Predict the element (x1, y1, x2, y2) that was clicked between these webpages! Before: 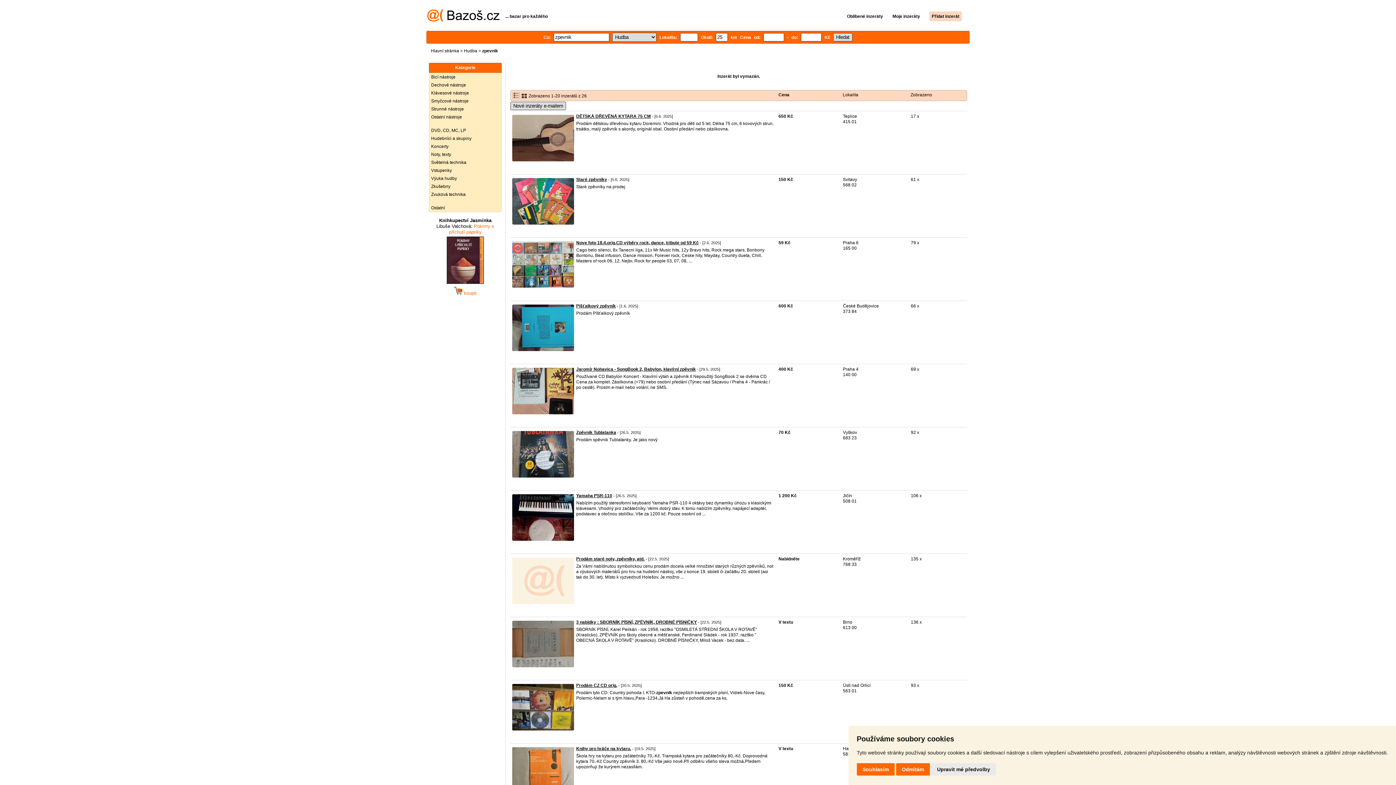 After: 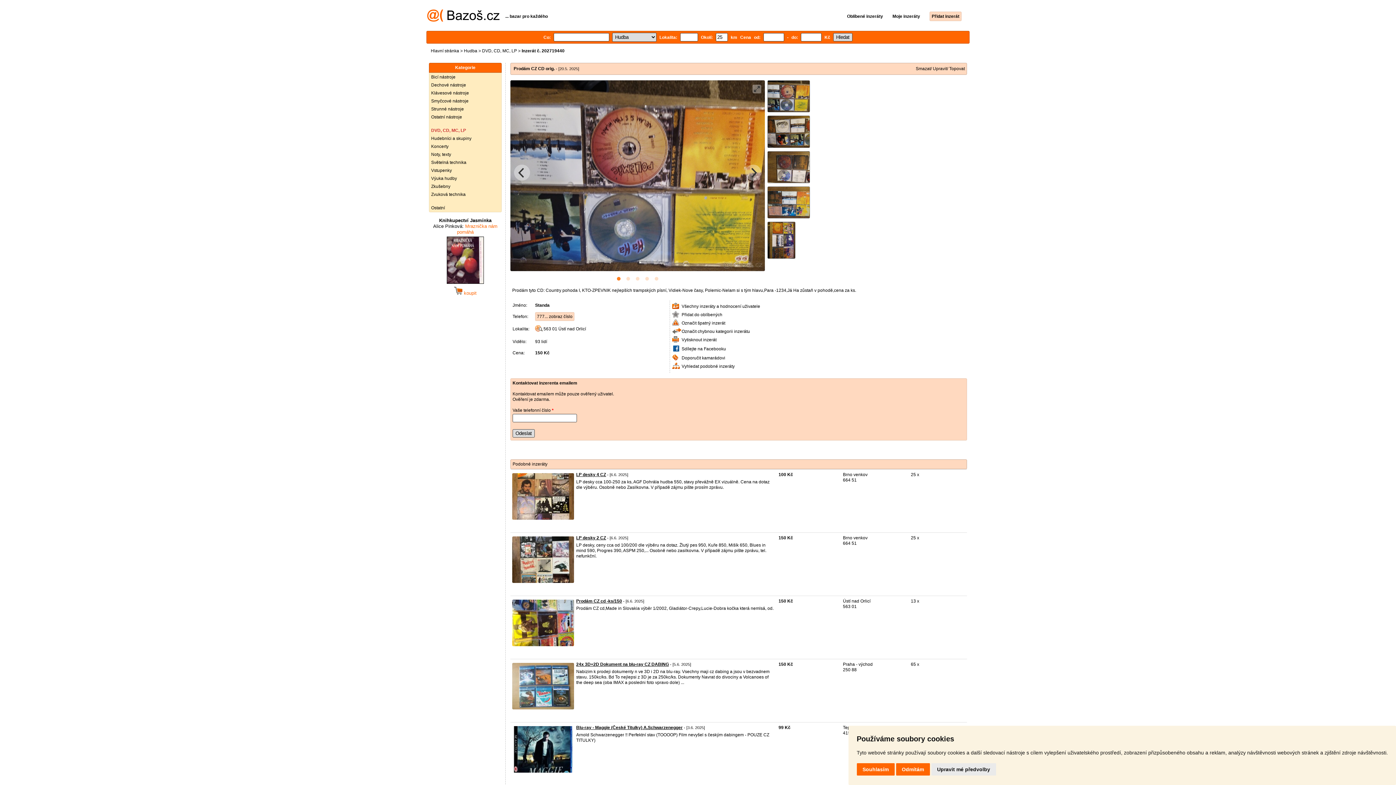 Action: label: Prodám CZ CD orig. bbox: (576, 683, 617, 688)